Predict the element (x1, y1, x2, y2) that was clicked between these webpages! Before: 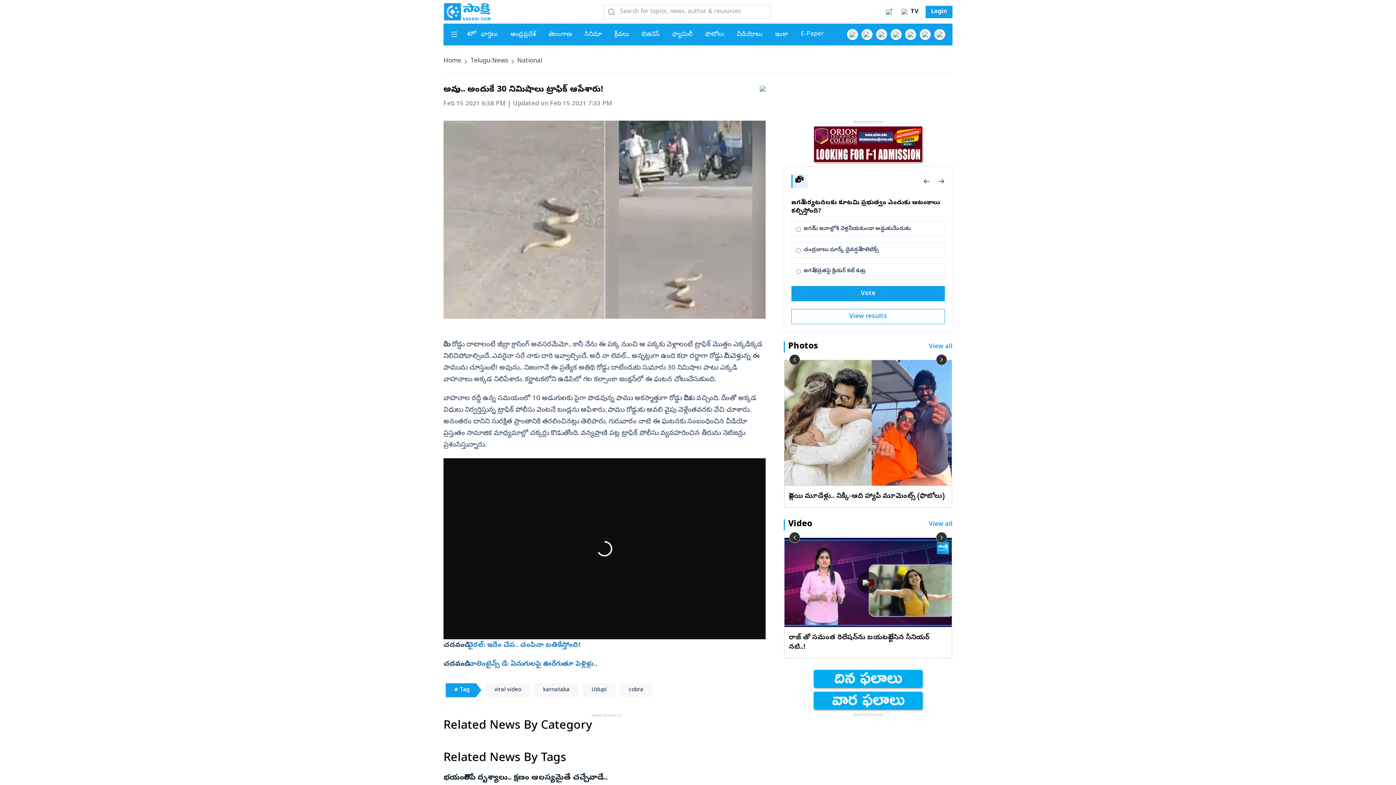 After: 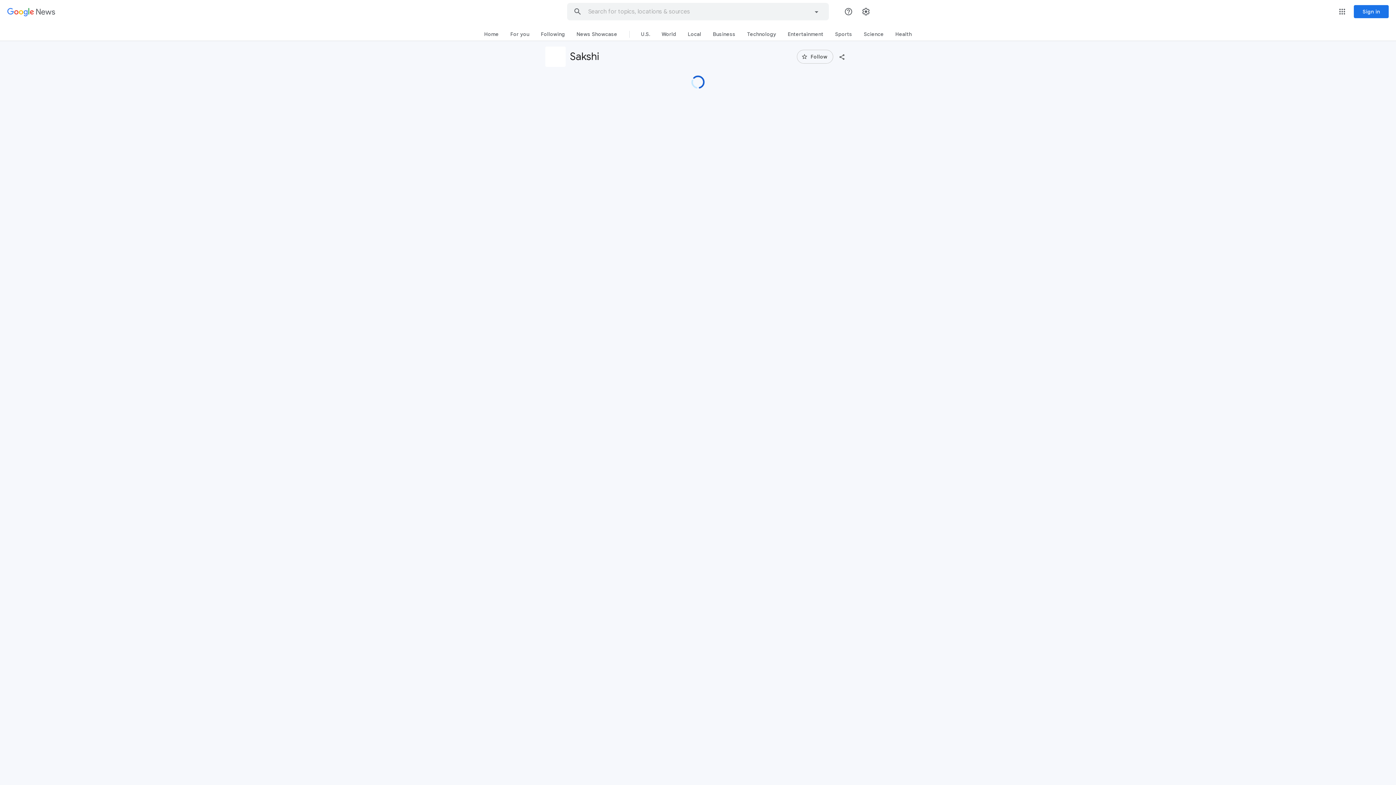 Action: bbox: (934, 29, 945, 40) label: Click to go to our Google News page